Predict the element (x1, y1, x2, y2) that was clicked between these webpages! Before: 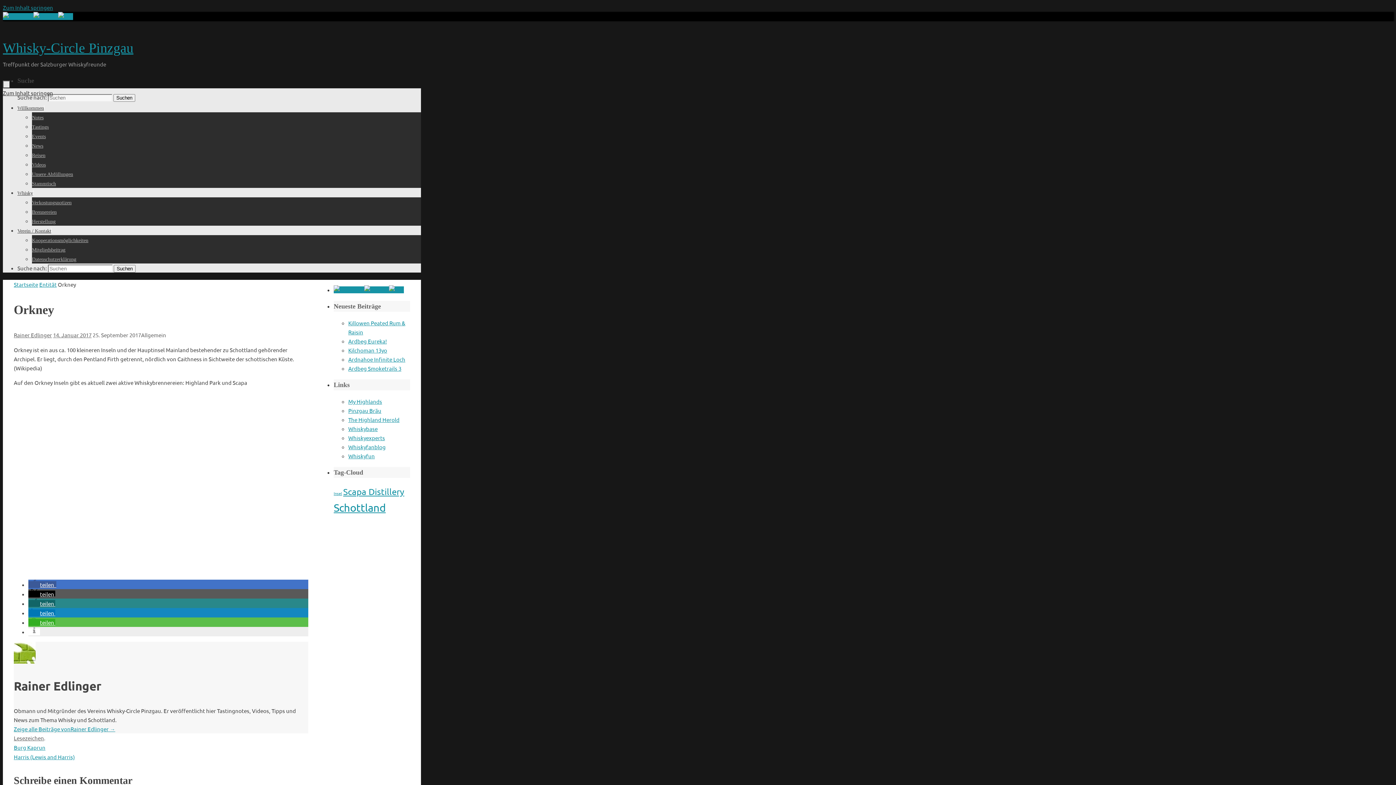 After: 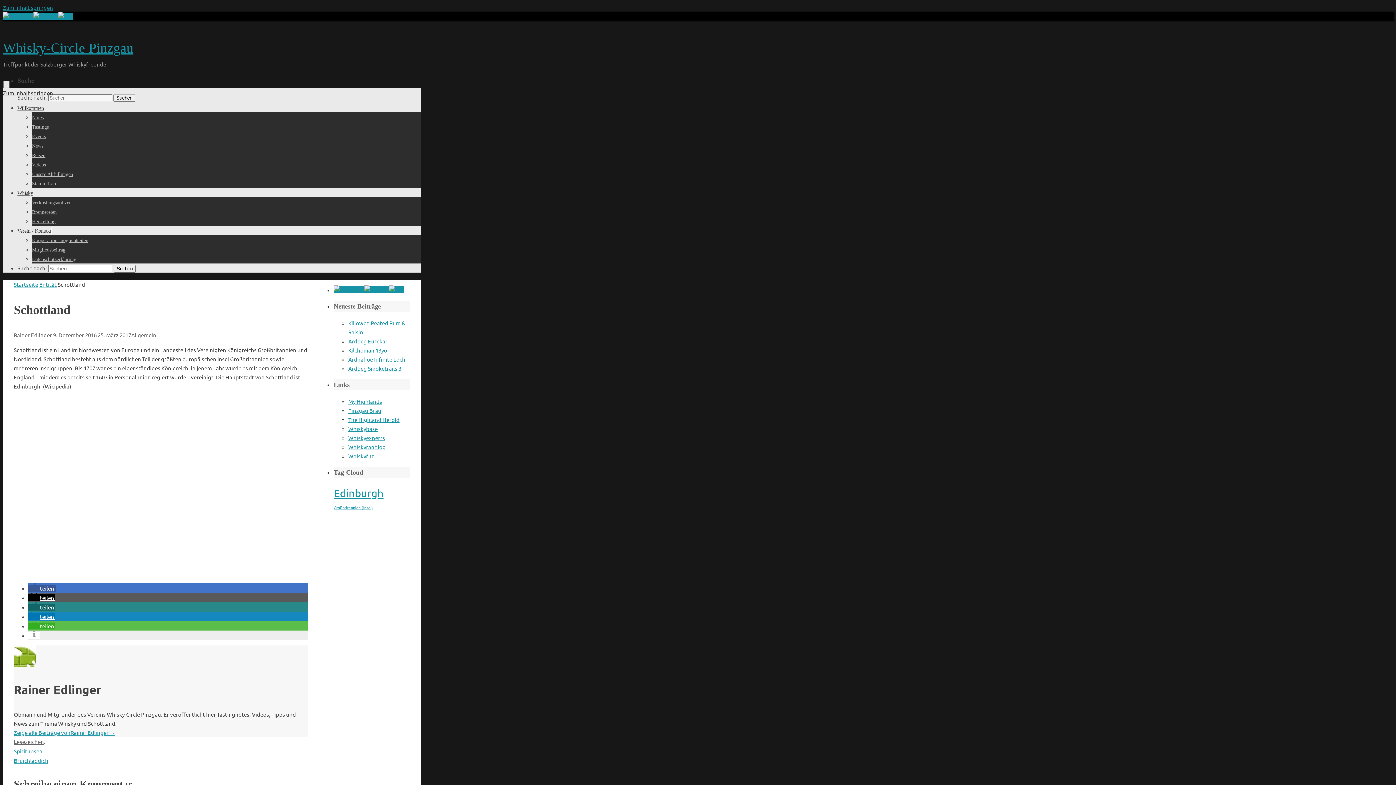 Action: bbox: (333, 501, 385, 514) label: Schottland (12 Einträge)